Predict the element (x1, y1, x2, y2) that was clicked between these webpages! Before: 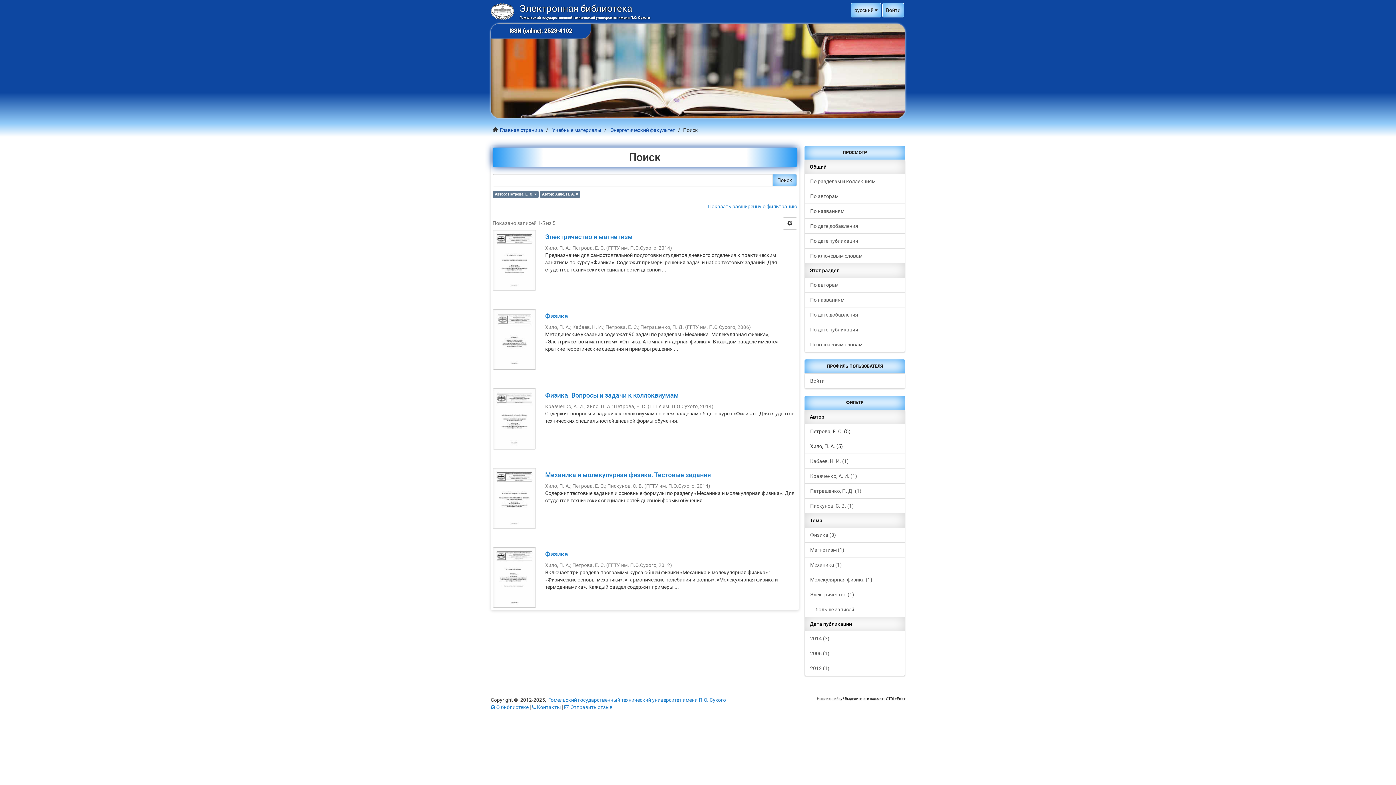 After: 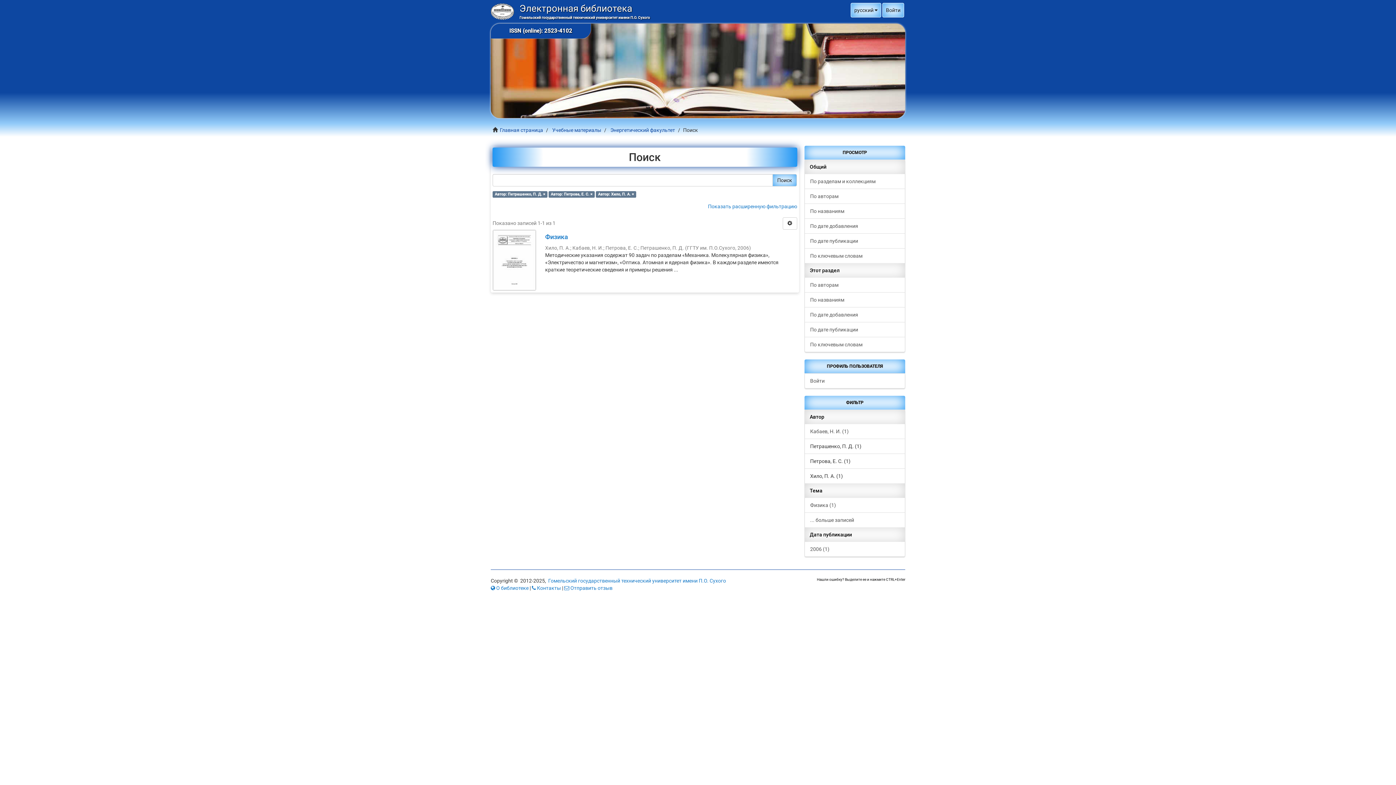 Action: label: Петрашенко, П. Д. (1) bbox: (804, 483, 905, 498)